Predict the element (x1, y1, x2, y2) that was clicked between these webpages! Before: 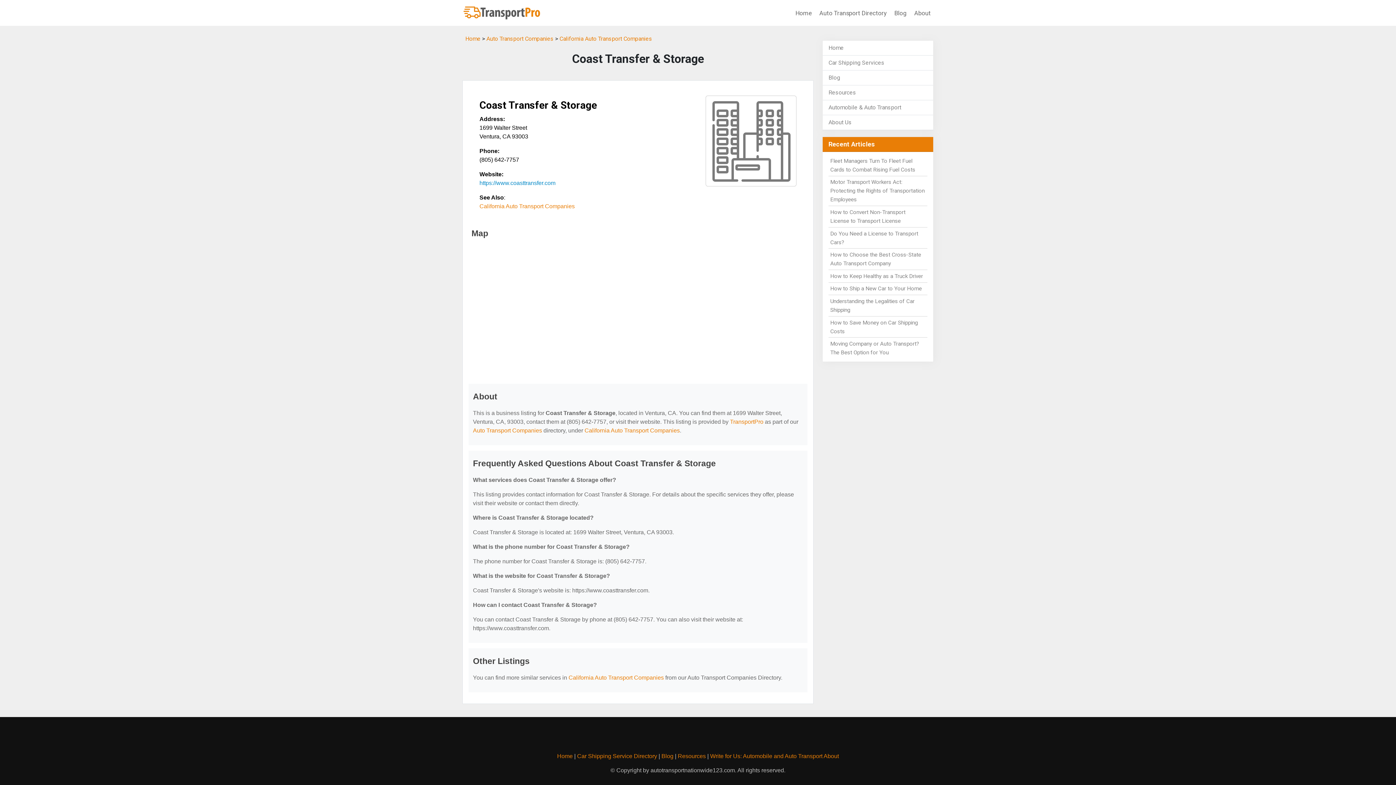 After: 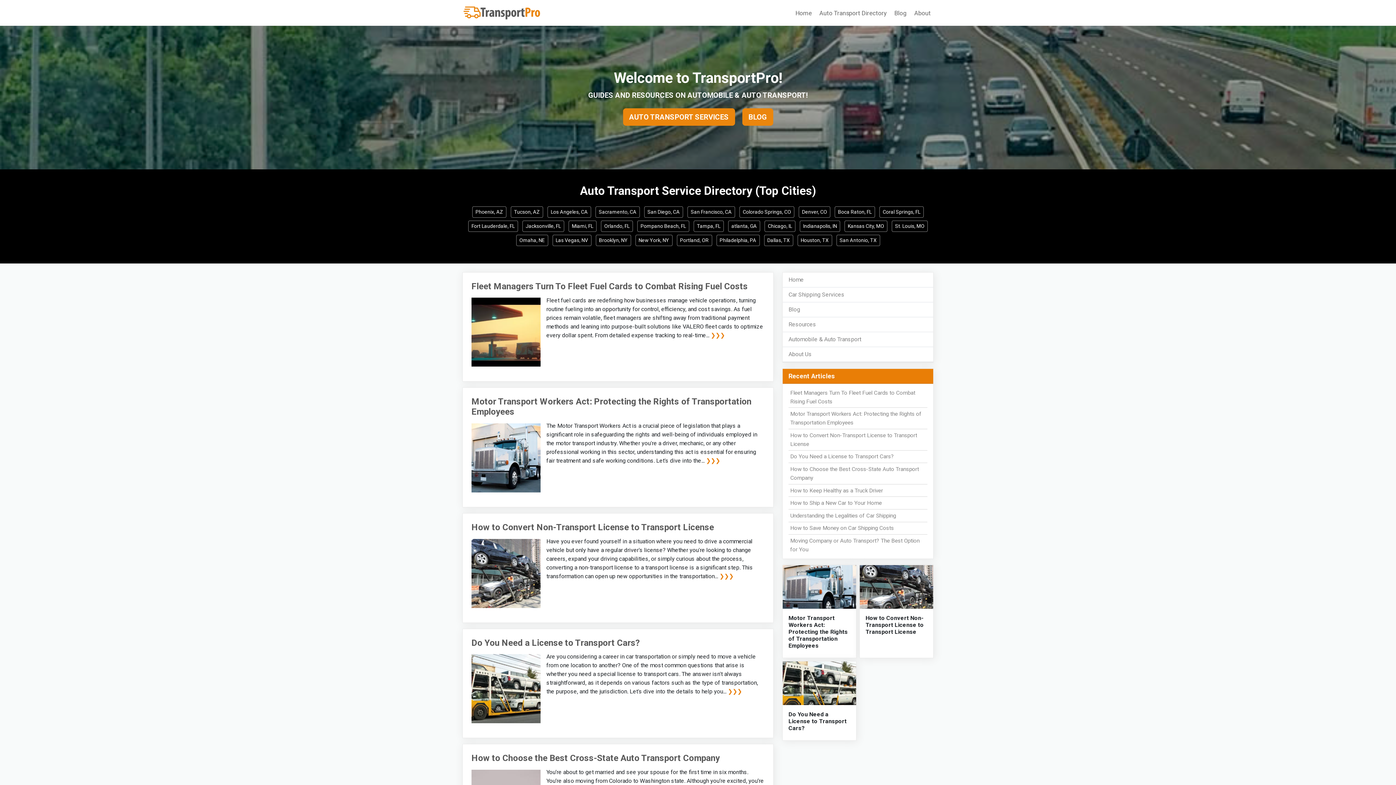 Action: label: Home bbox: (828, 44, 844, 51)